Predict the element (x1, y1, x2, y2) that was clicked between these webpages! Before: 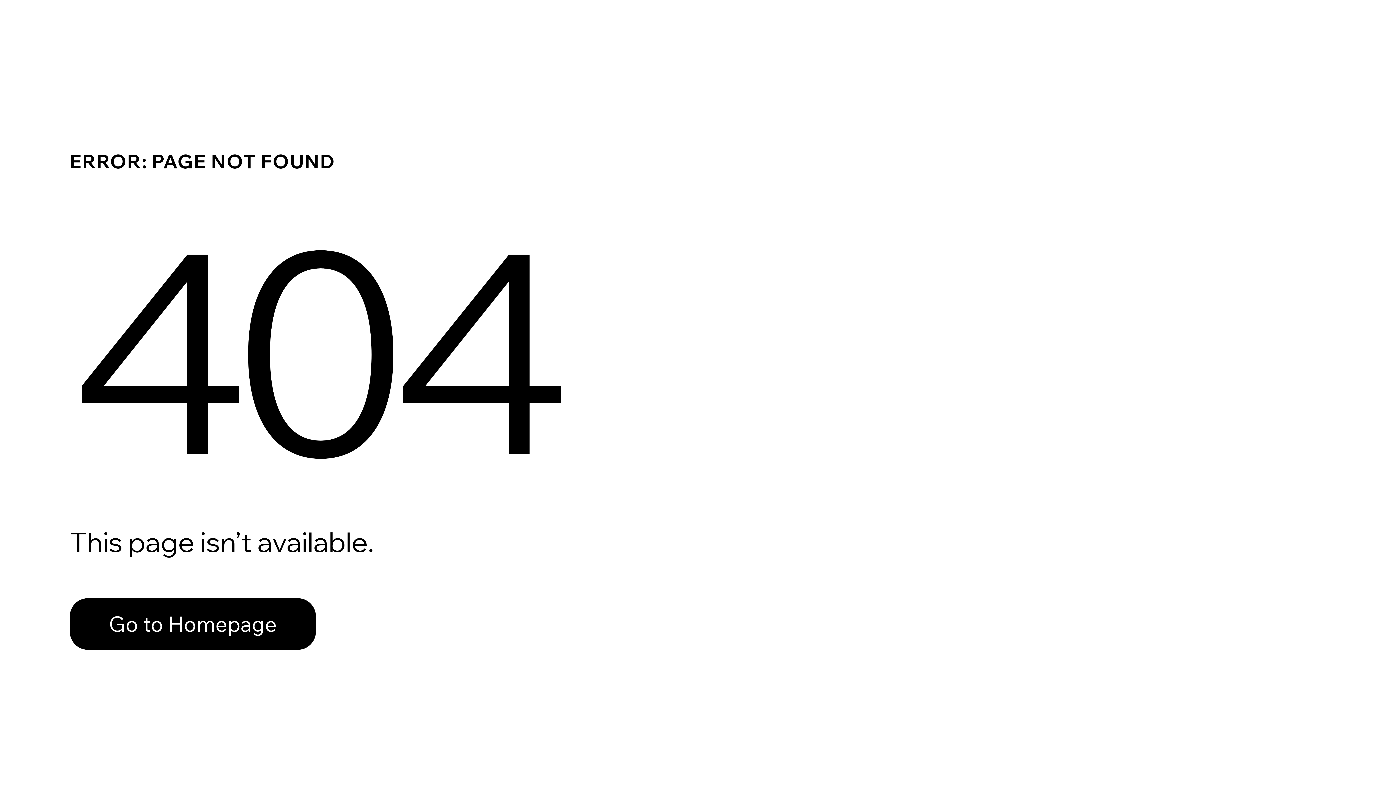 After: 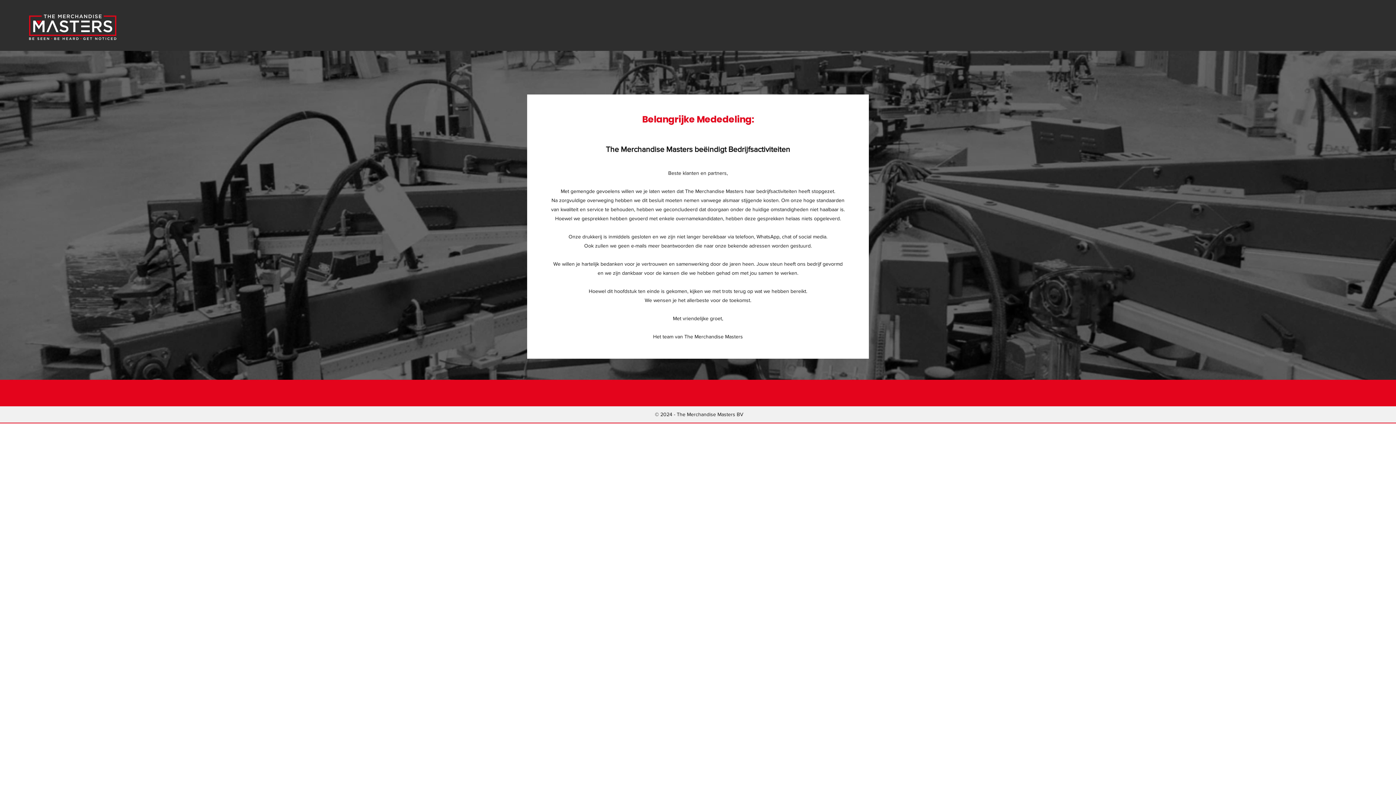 Action: label: Go to Homepage bbox: (69, 598, 316, 650)